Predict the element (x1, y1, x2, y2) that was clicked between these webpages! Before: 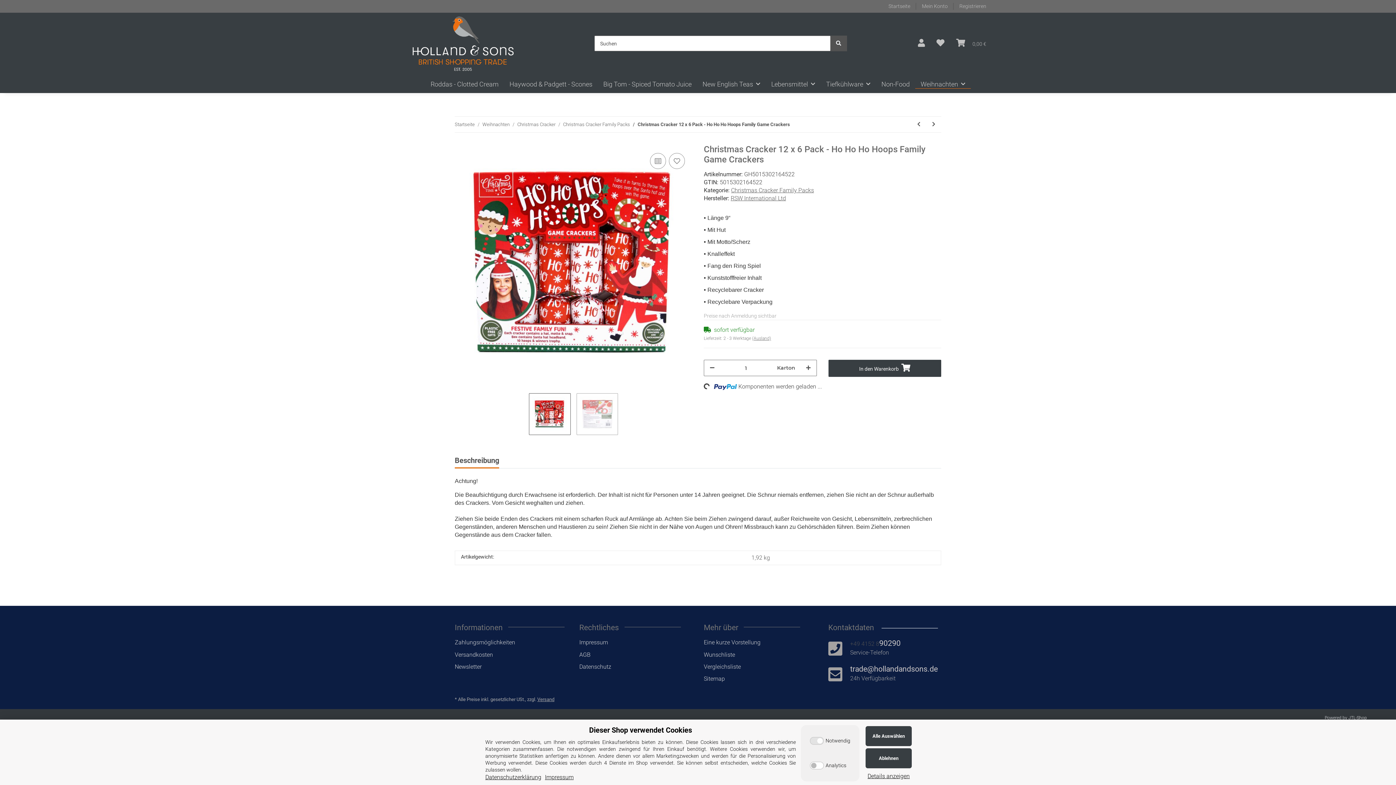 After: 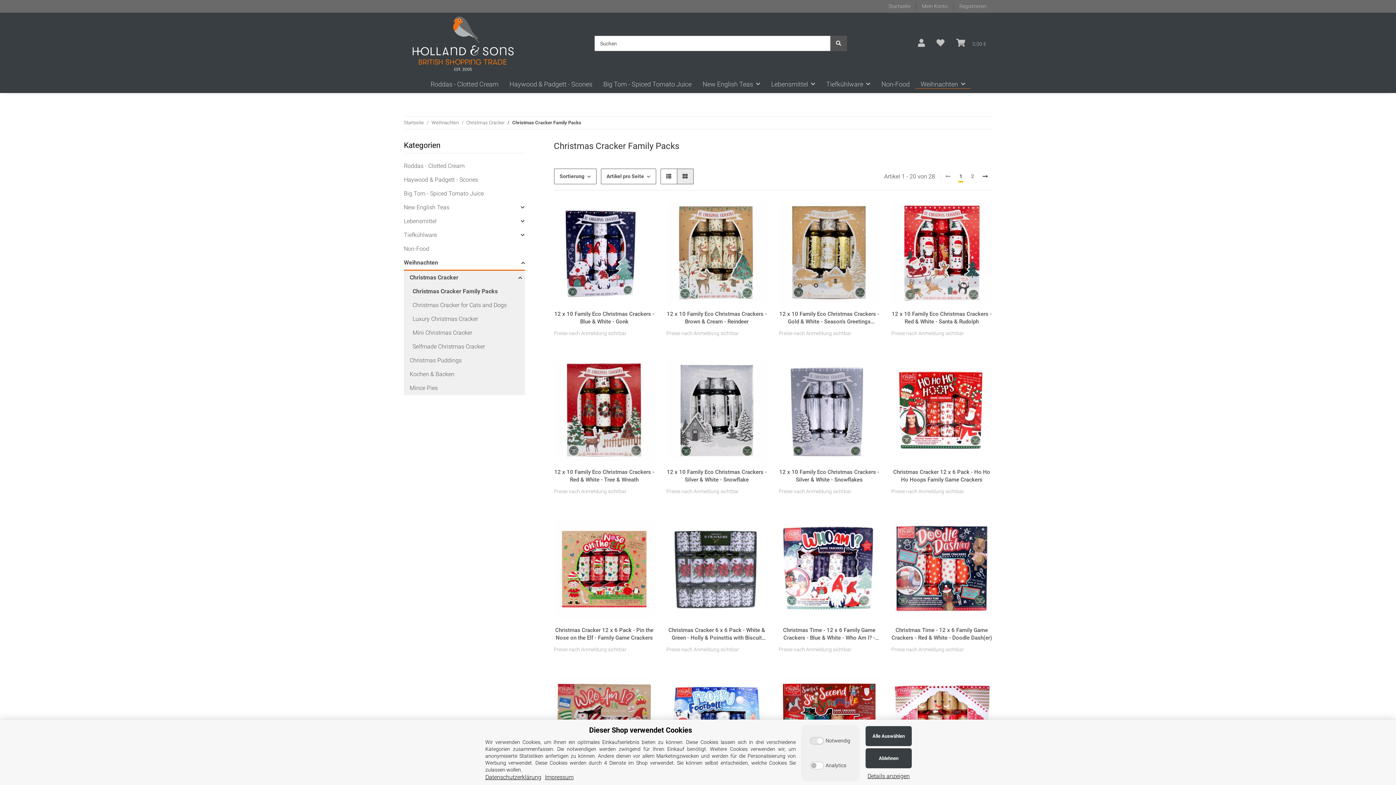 Action: label: Christmas Cracker Family Packs bbox: (563, 121, 630, 127)